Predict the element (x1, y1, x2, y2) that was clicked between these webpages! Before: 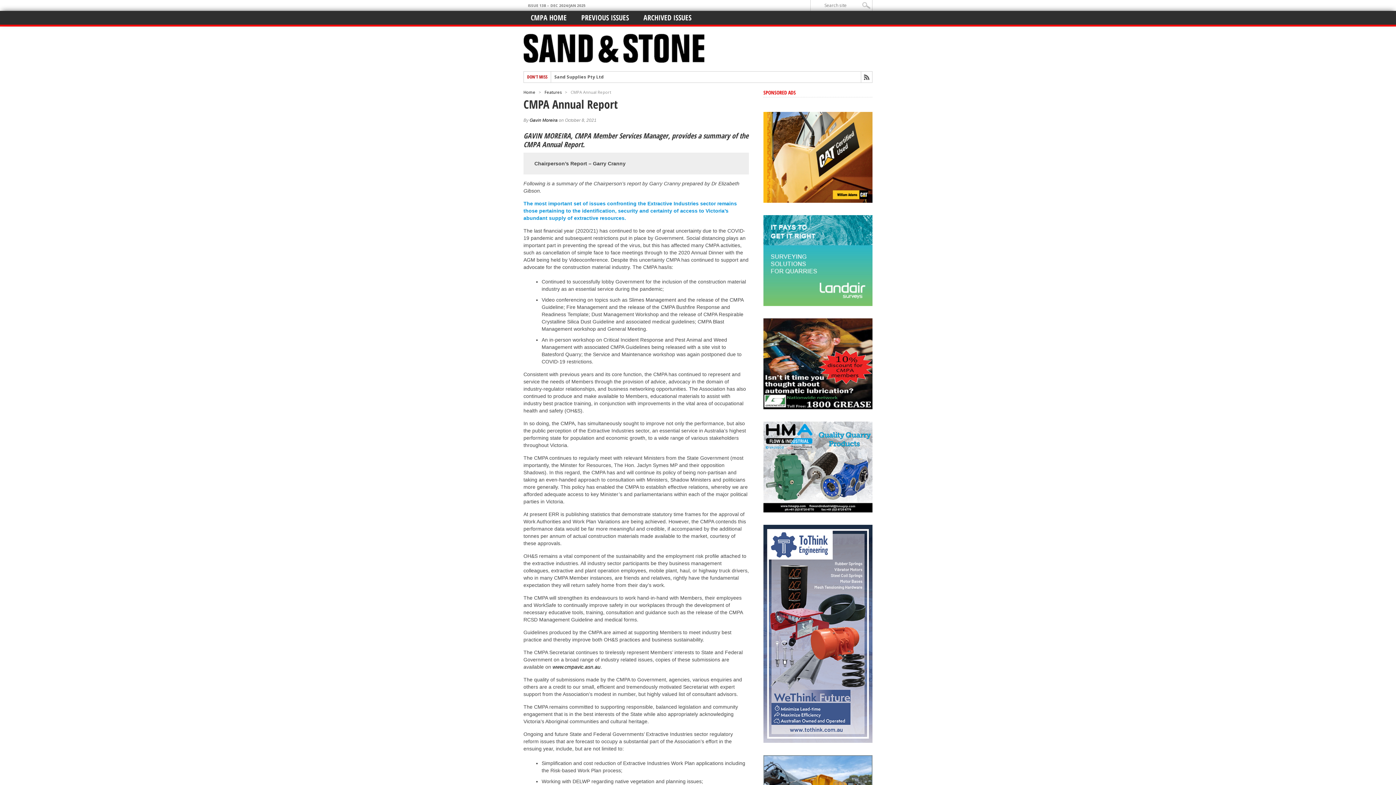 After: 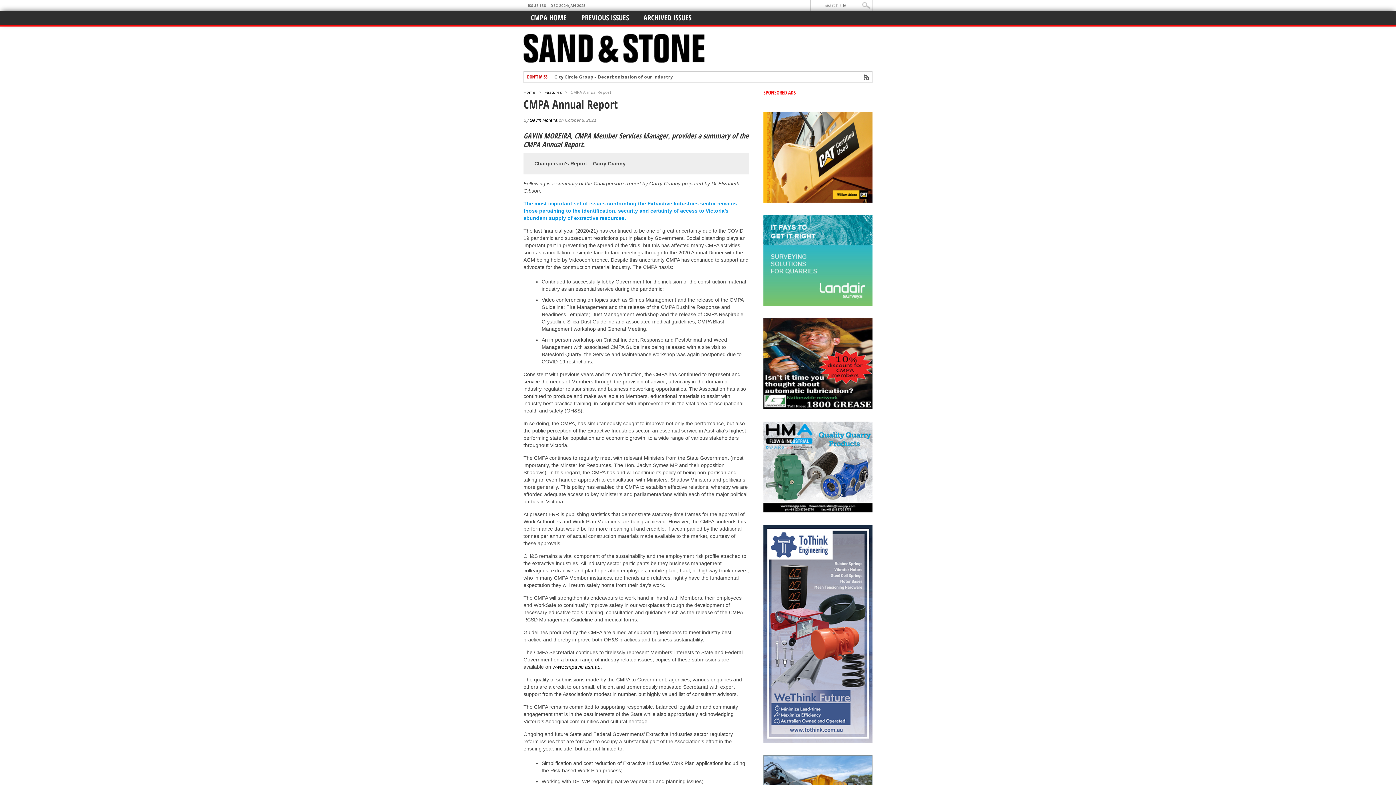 Action: bbox: (763, 301, 872, 307)